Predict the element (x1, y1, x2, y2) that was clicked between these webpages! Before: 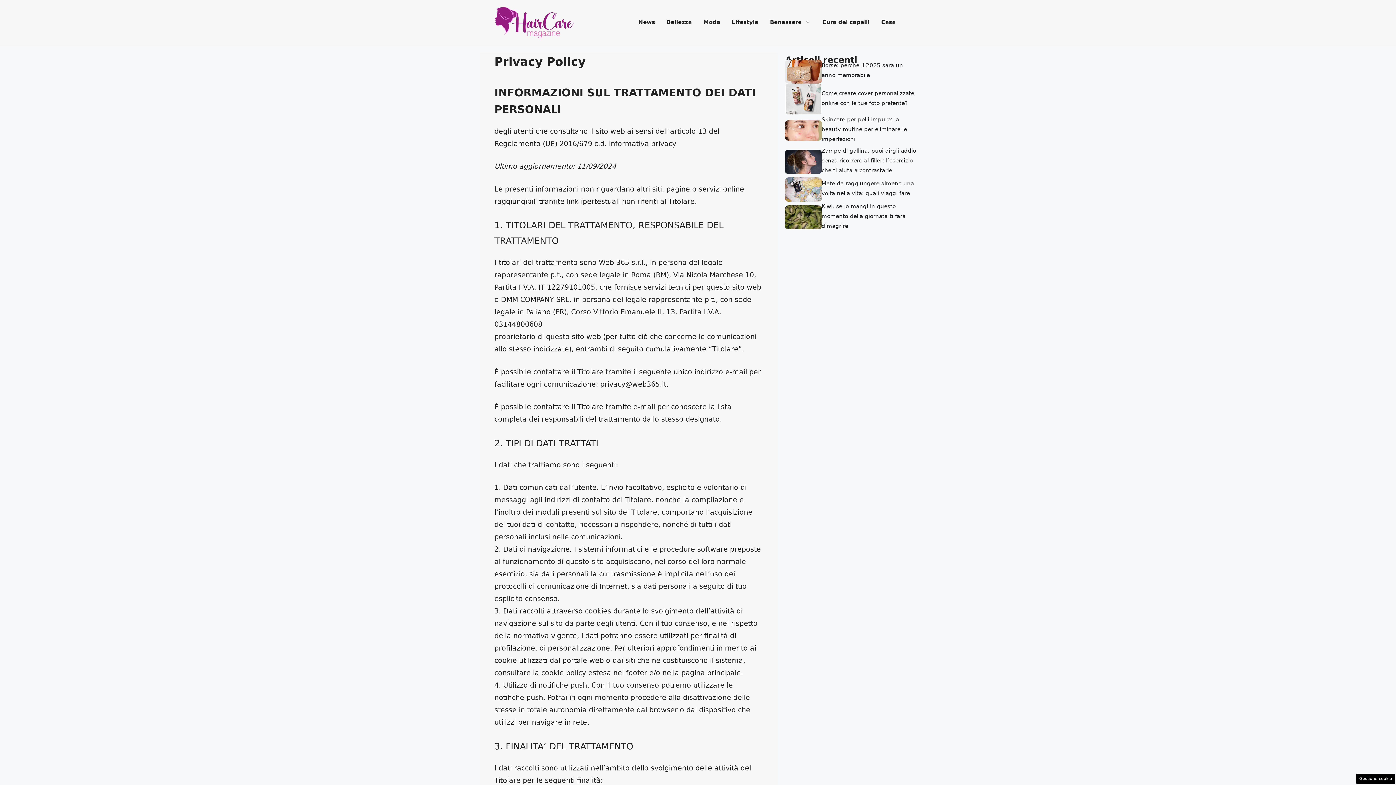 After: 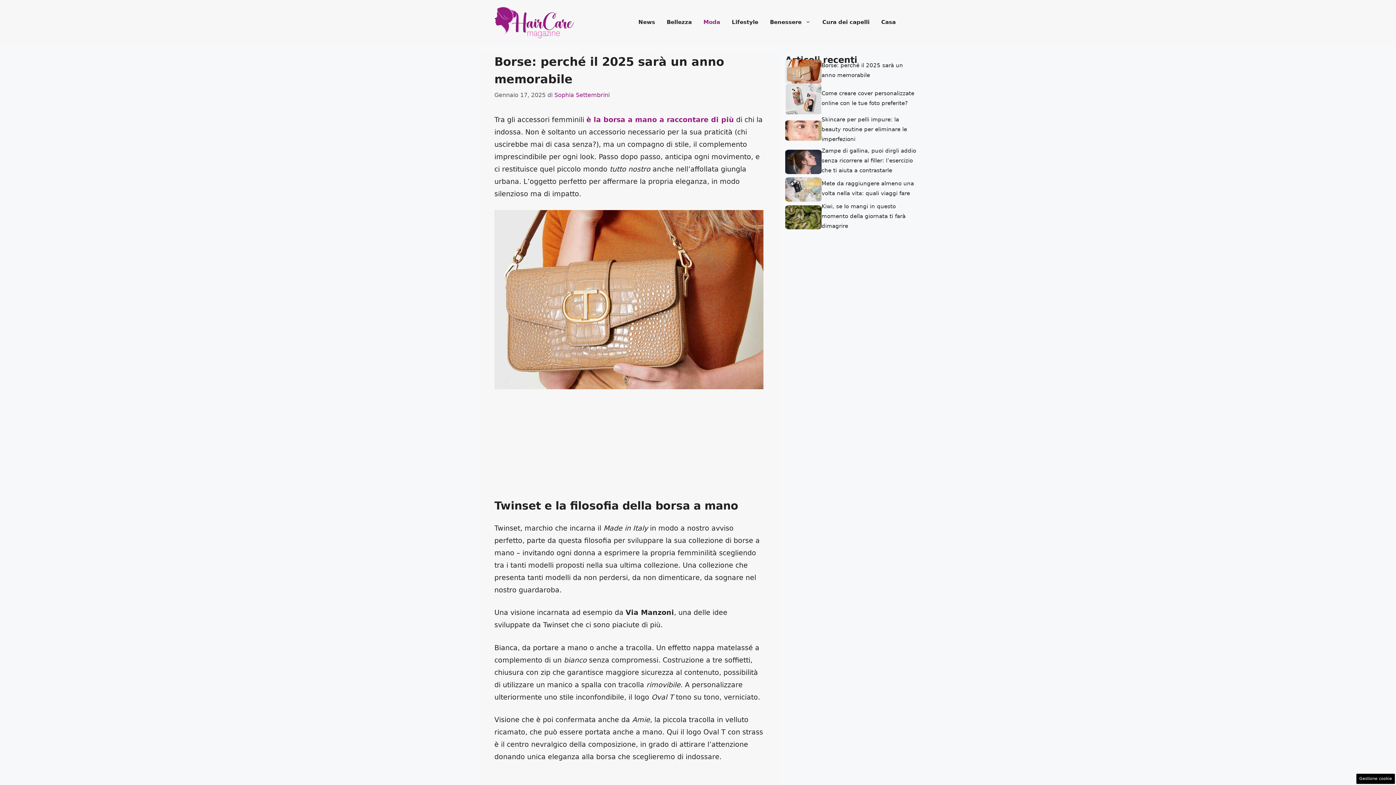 Action: bbox: (785, 66, 821, 74)